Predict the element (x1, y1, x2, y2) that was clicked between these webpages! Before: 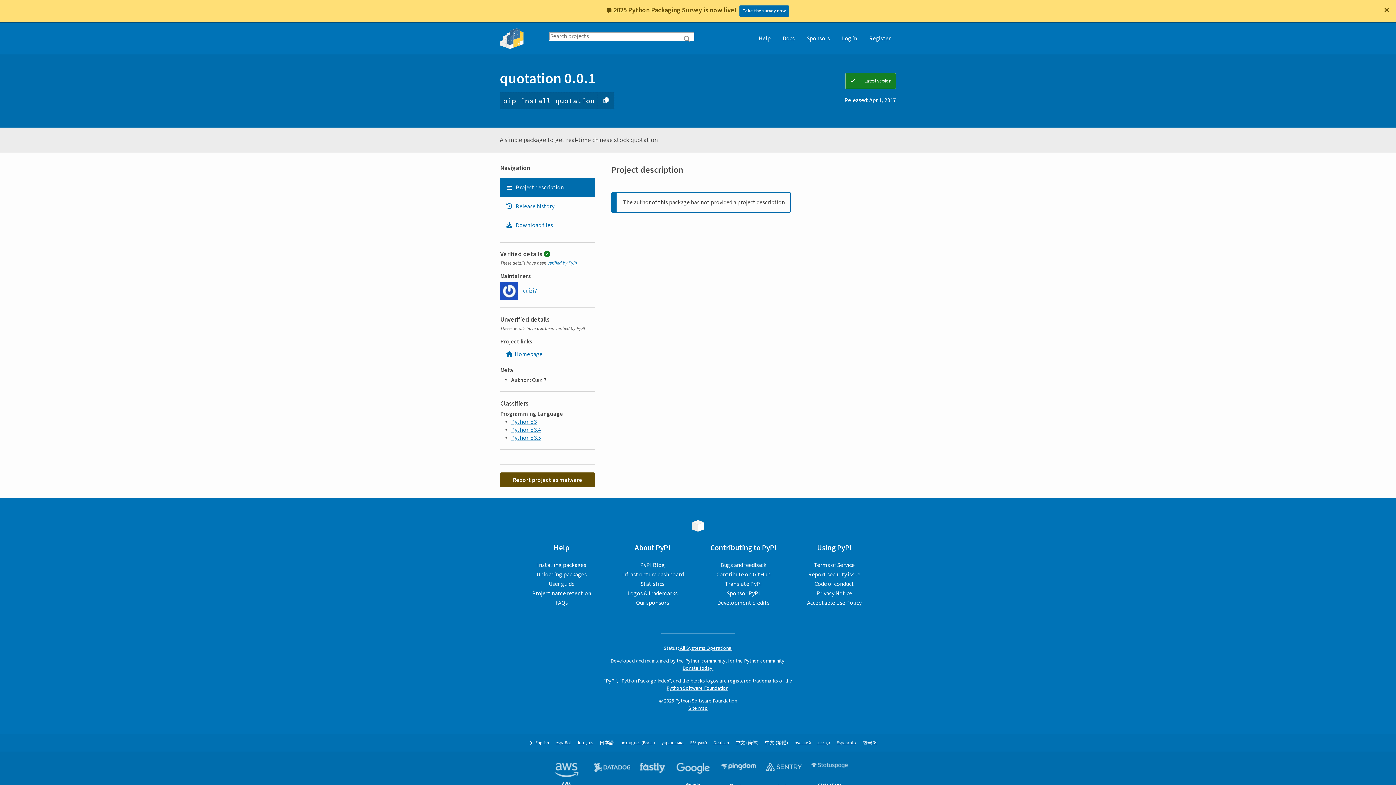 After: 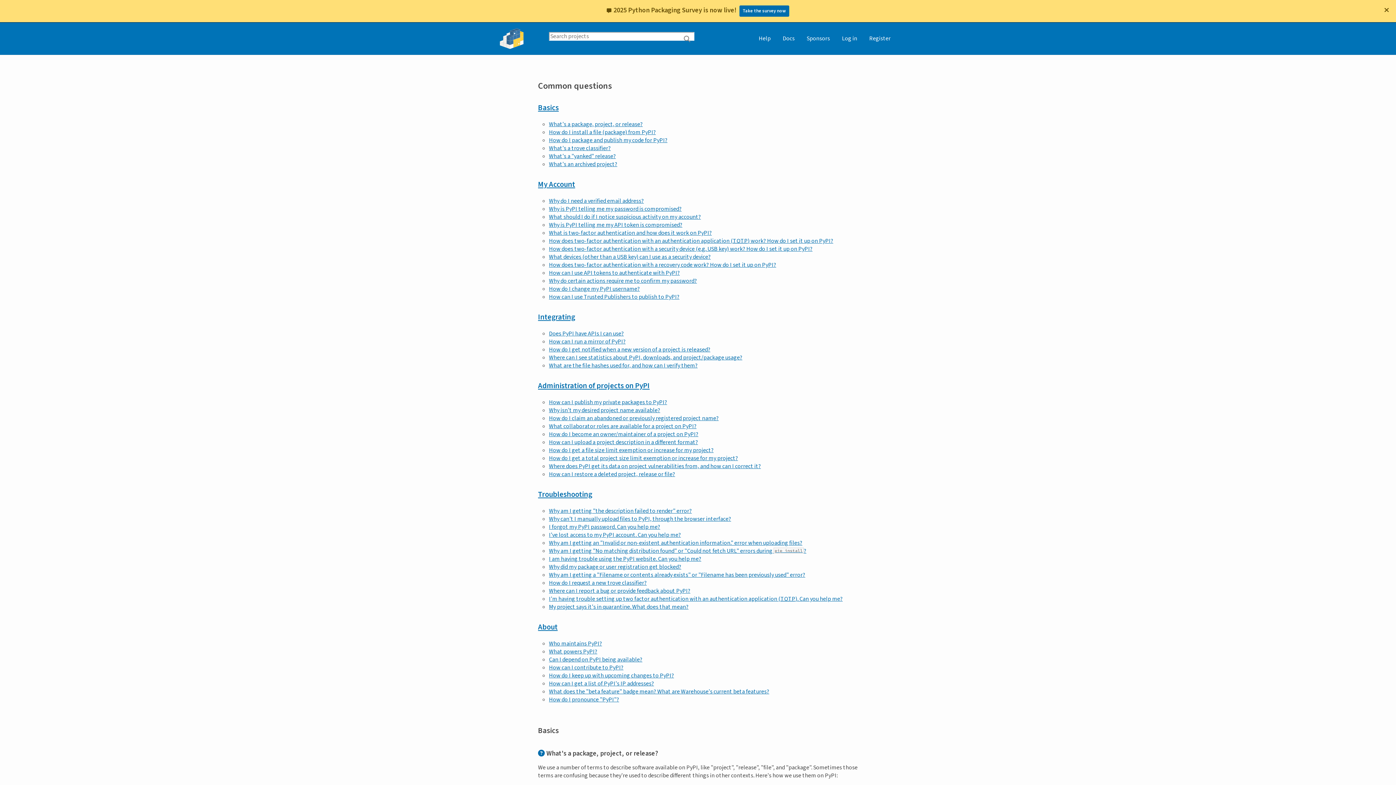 Action: bbox: (555, 599, 568, 607) label: FAQs